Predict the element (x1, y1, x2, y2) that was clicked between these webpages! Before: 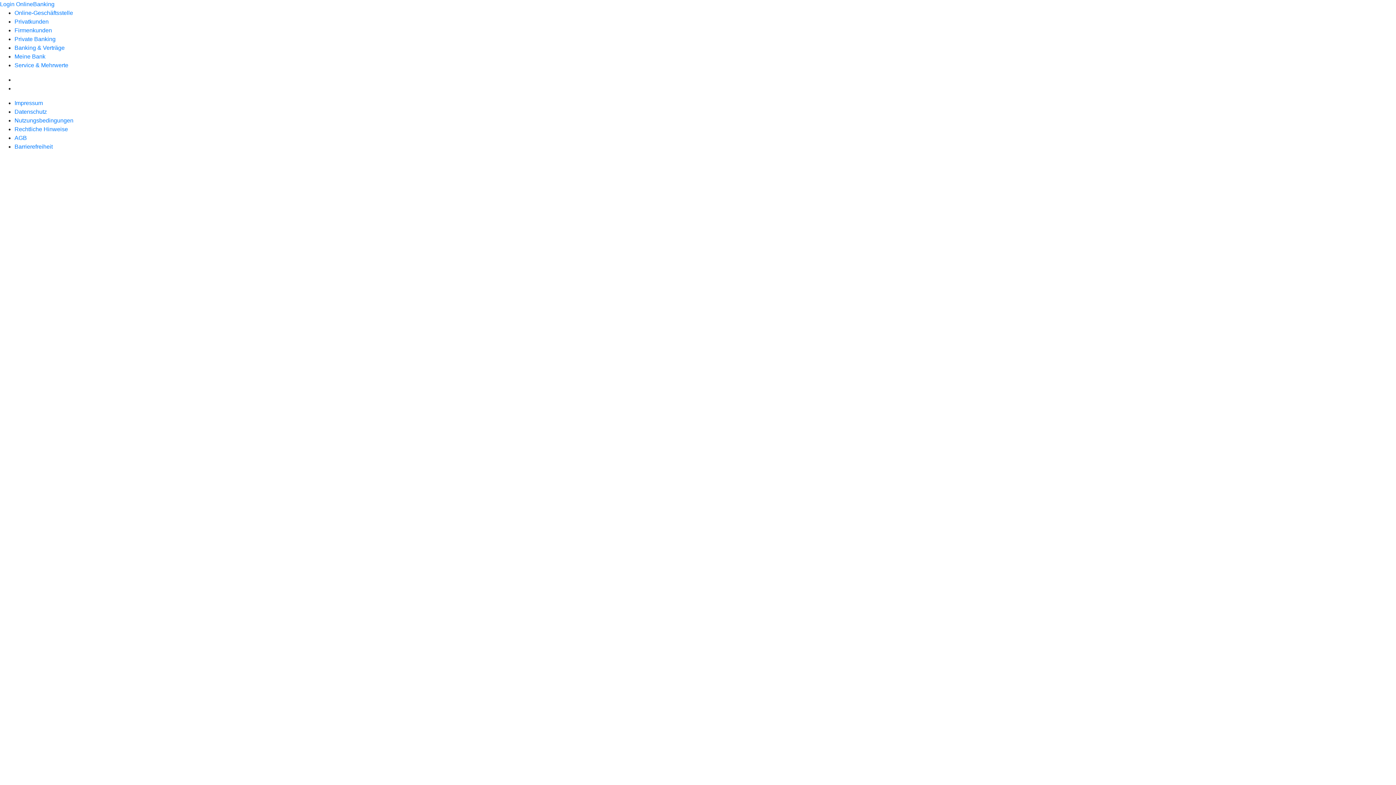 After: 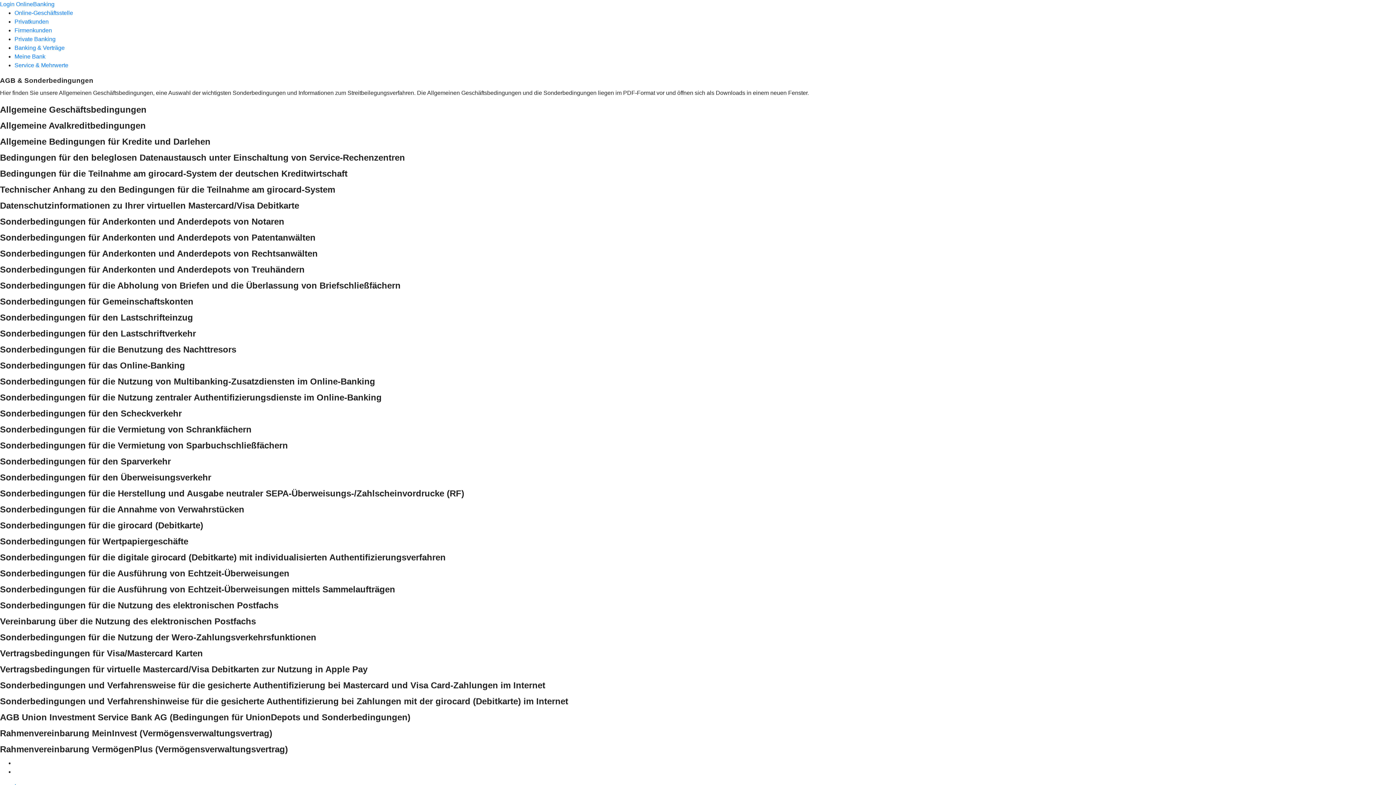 Action: label: AGB bbox: (14, 134, 26, 141)